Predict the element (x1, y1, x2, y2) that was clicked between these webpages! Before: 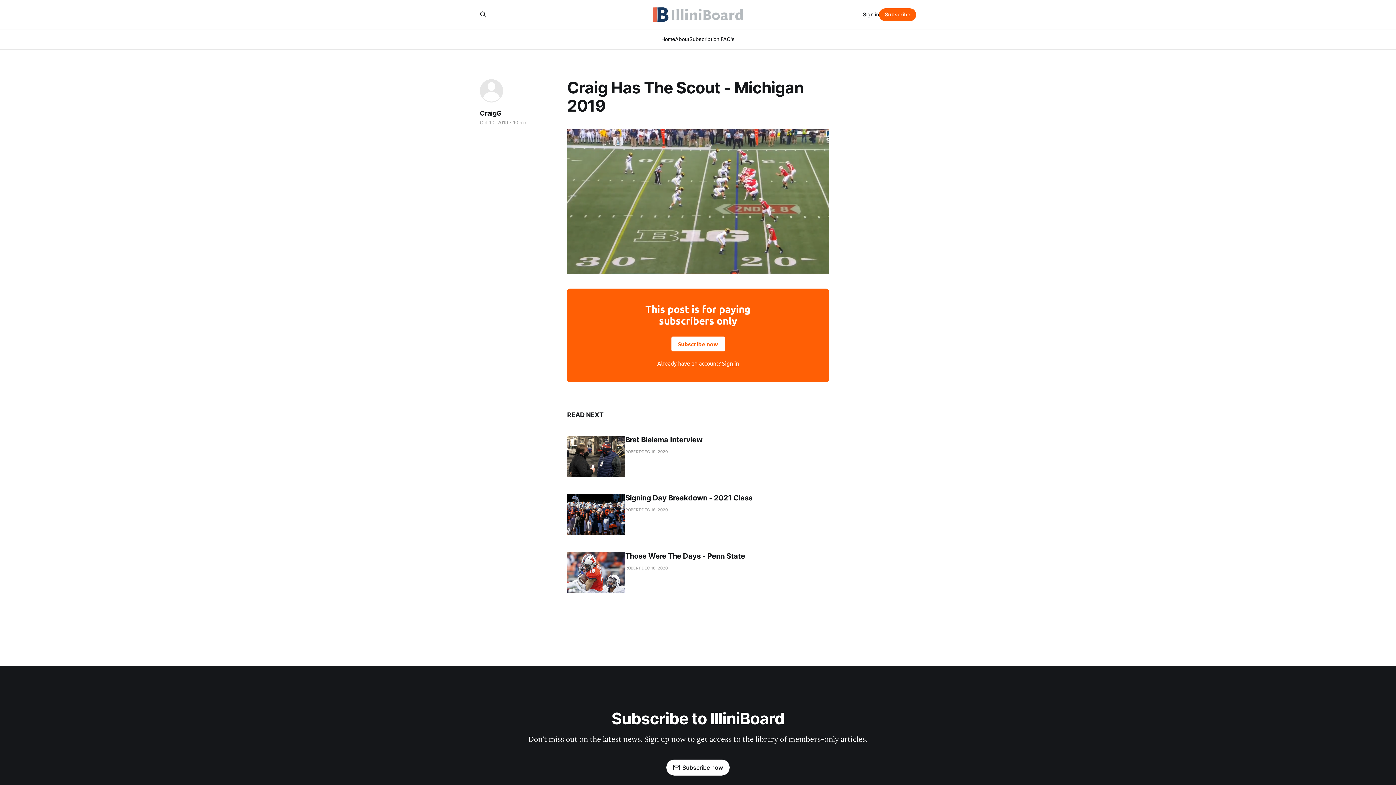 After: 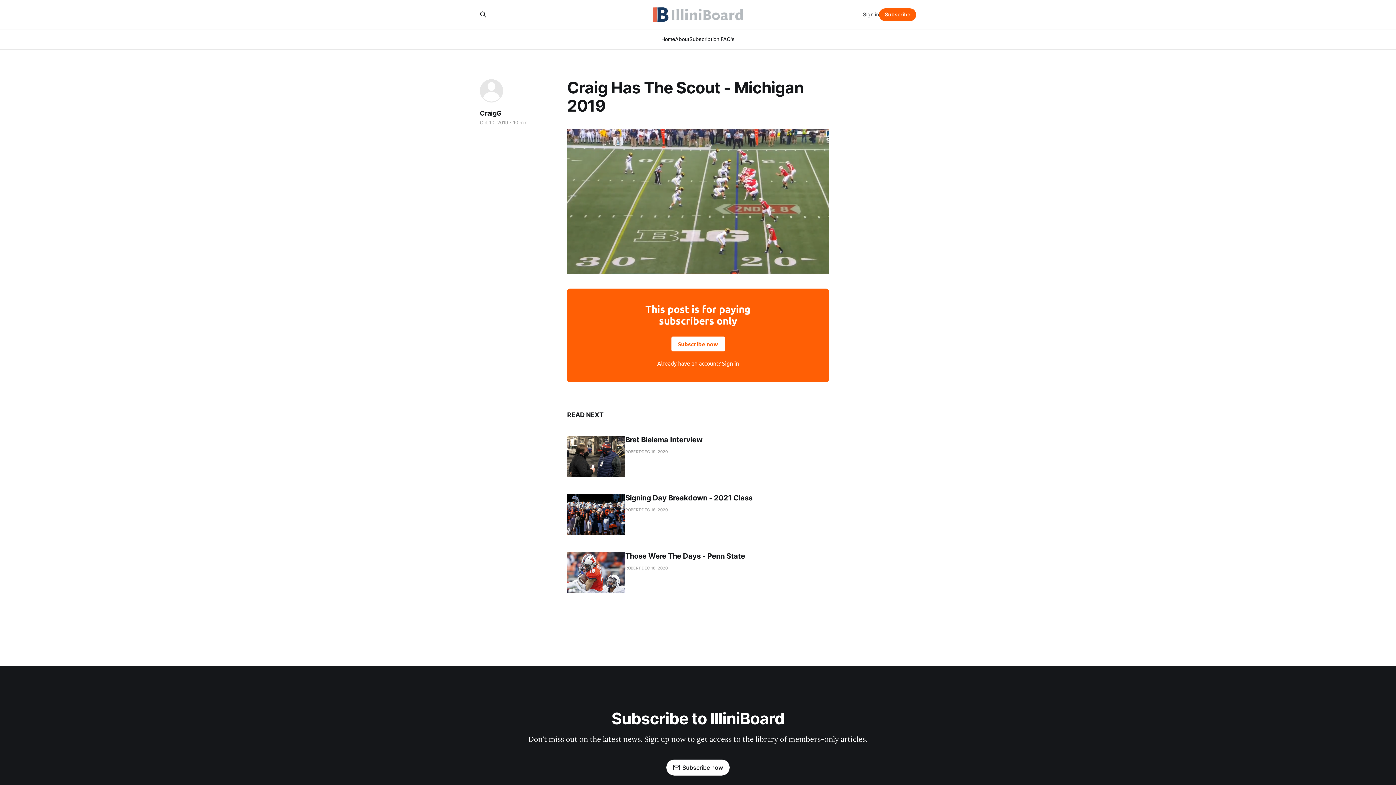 Action: bbox: (863, 10, 879, 18) label: Sign in